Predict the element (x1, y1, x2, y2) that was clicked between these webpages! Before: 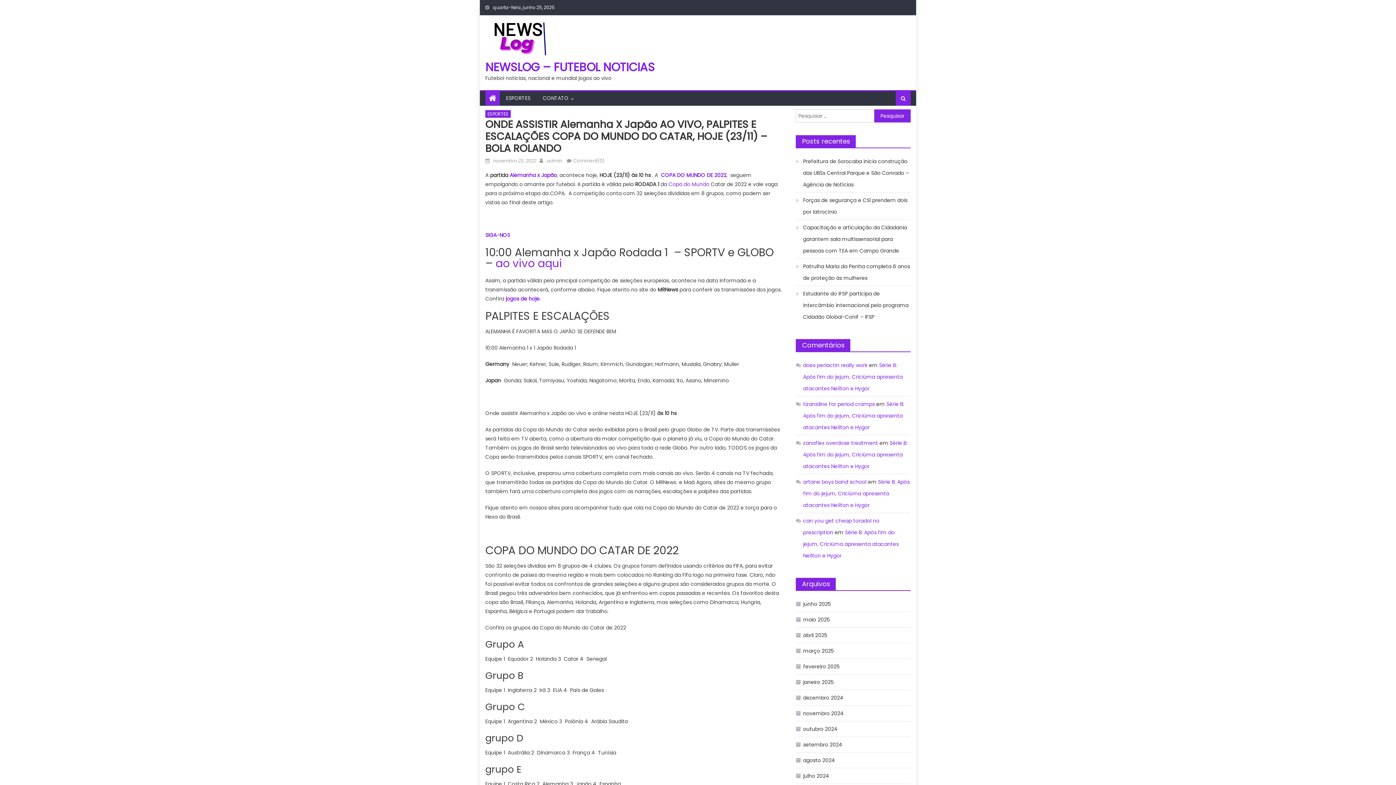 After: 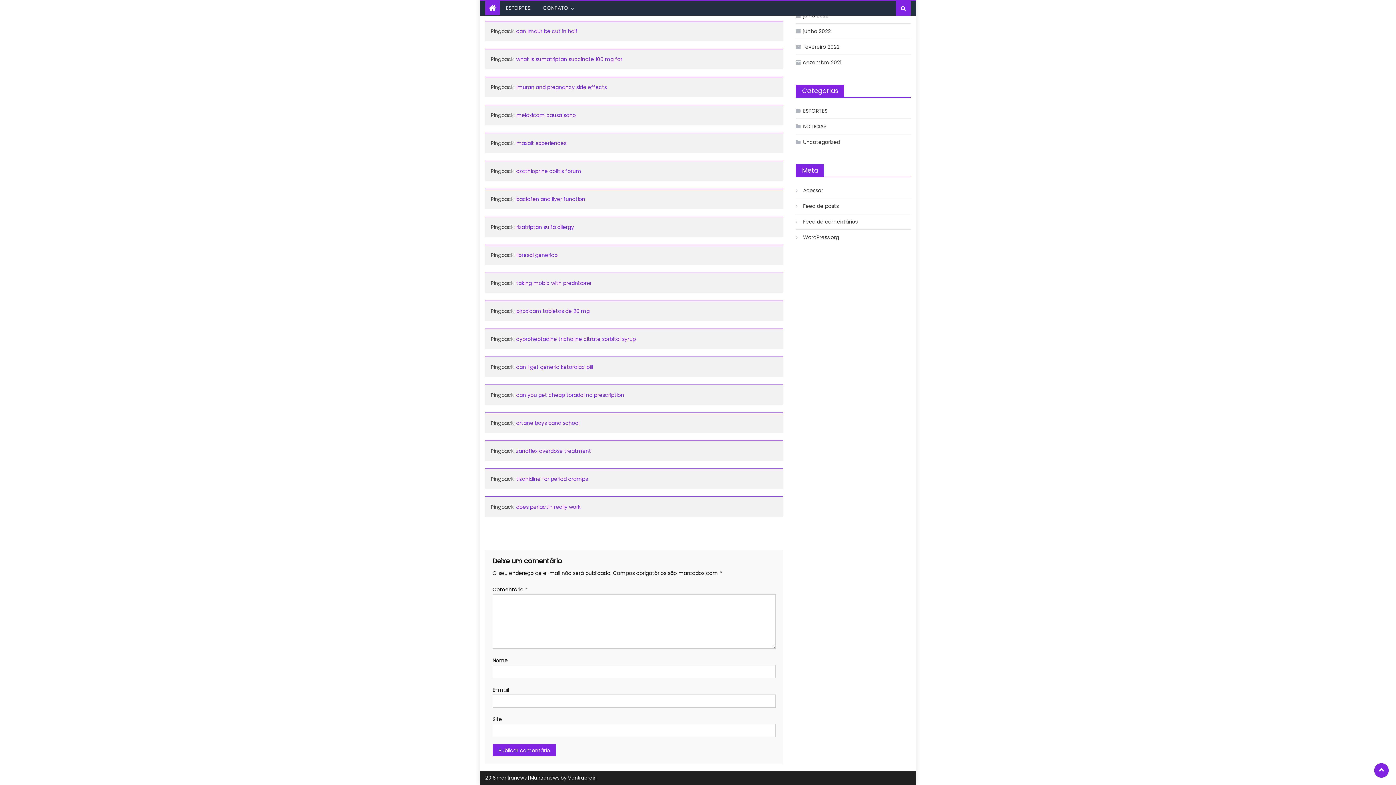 Action: bbox: (803, 361, 902, 392) label: Série B: Após fim do jejum, Criciúma apresenta atacantes Neílton e Hygor